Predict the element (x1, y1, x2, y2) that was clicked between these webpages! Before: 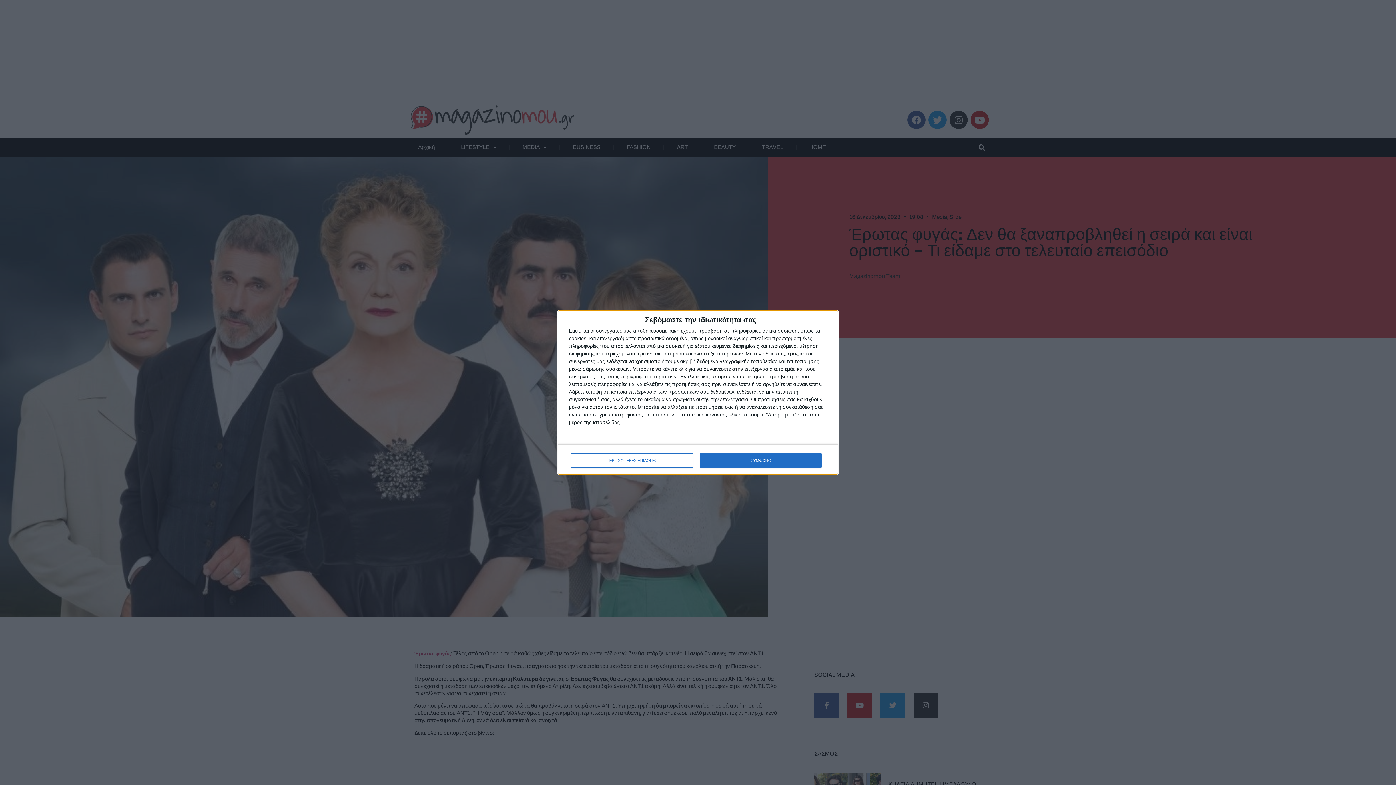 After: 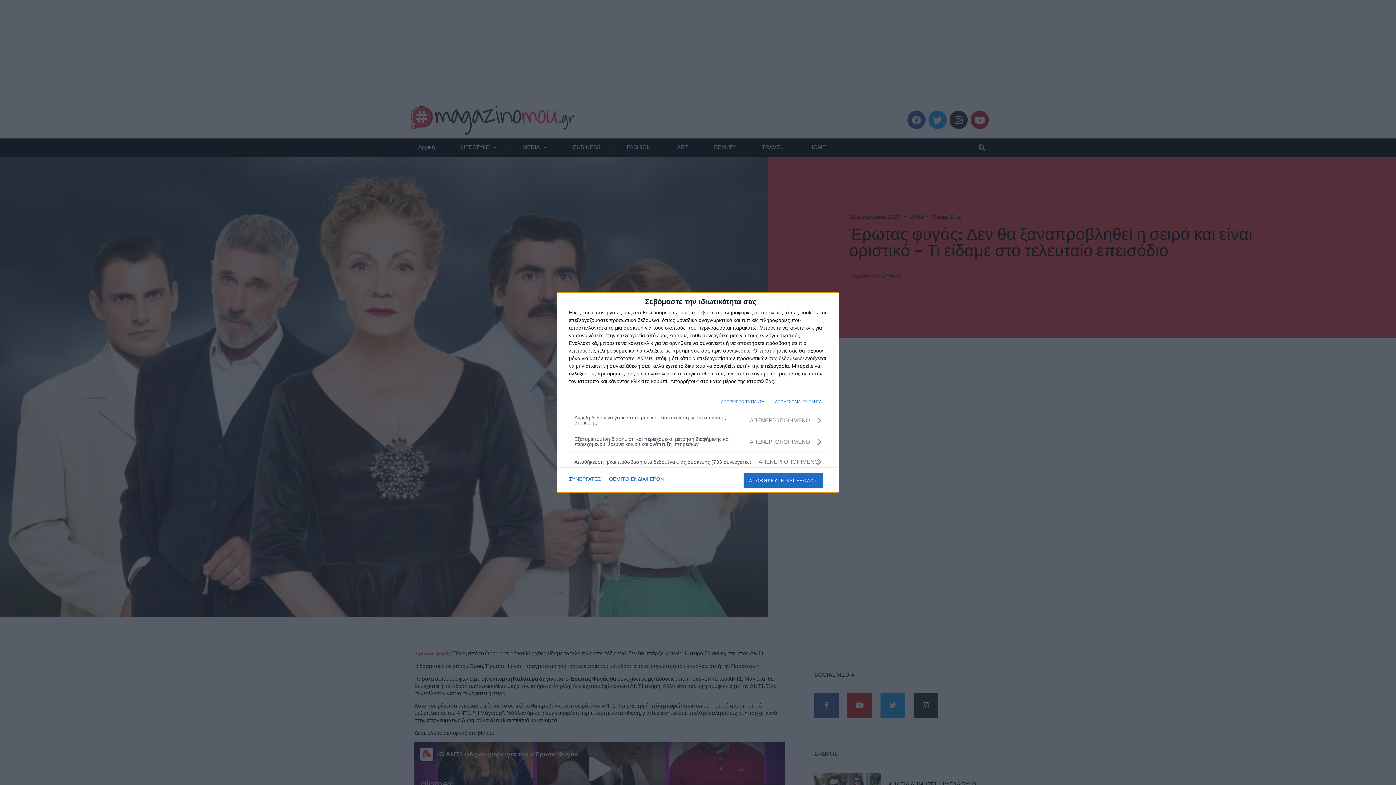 Action: bbox: (571, 453, 692, 468) label: ΠΕΡΙΣΣΟΤΕΡΕΣ ΕΠΙΛΟΓΕΣ